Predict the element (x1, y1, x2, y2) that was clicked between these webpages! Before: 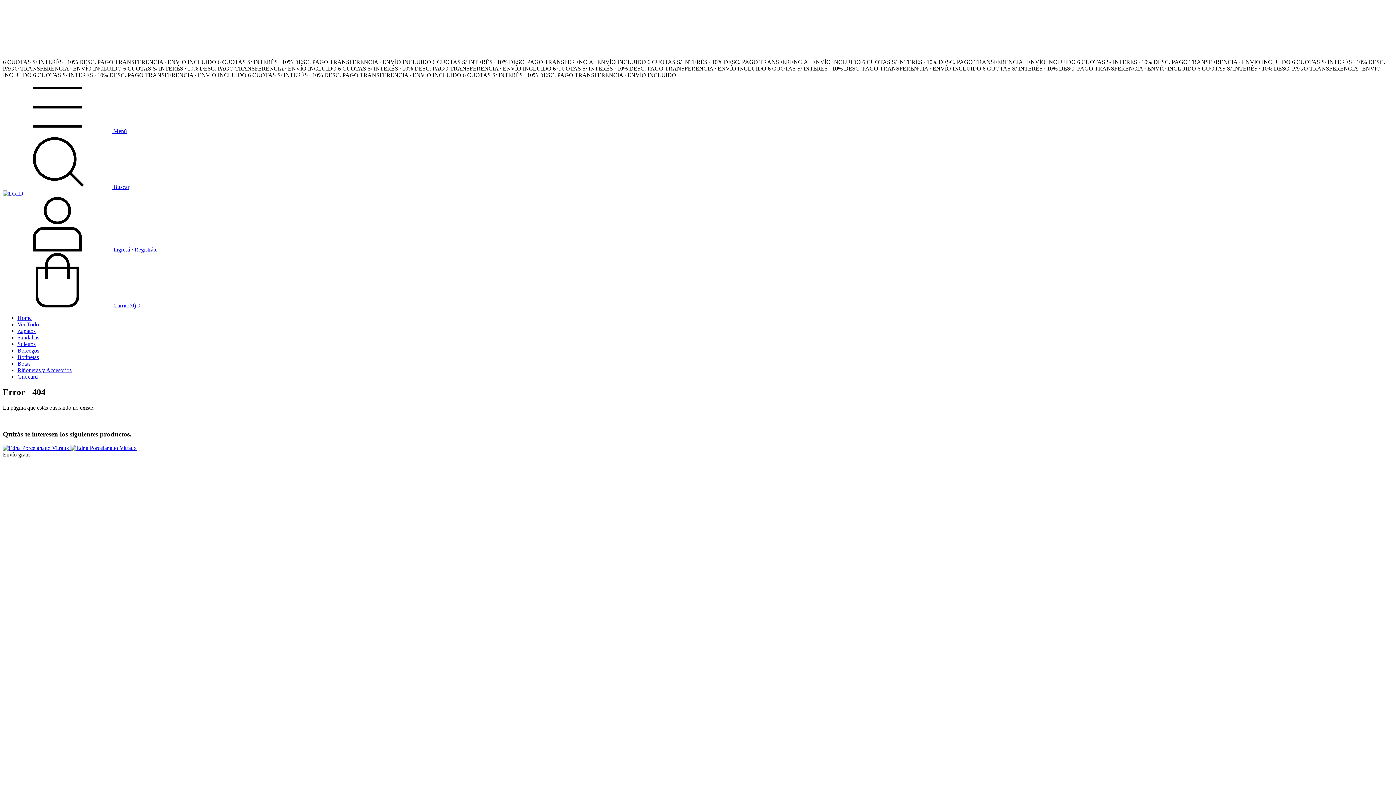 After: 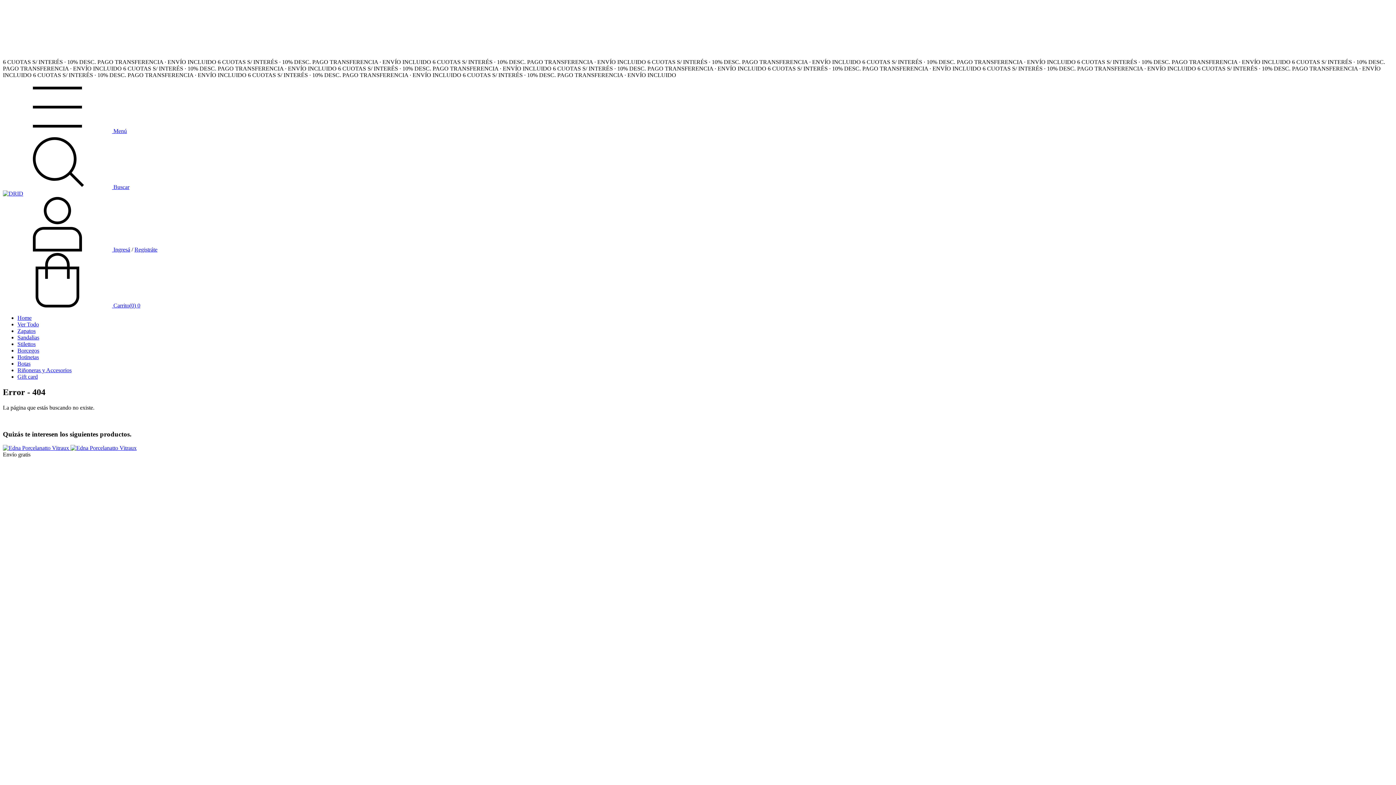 Action: label: Buscador bbox: (2, 184, 129, 190)